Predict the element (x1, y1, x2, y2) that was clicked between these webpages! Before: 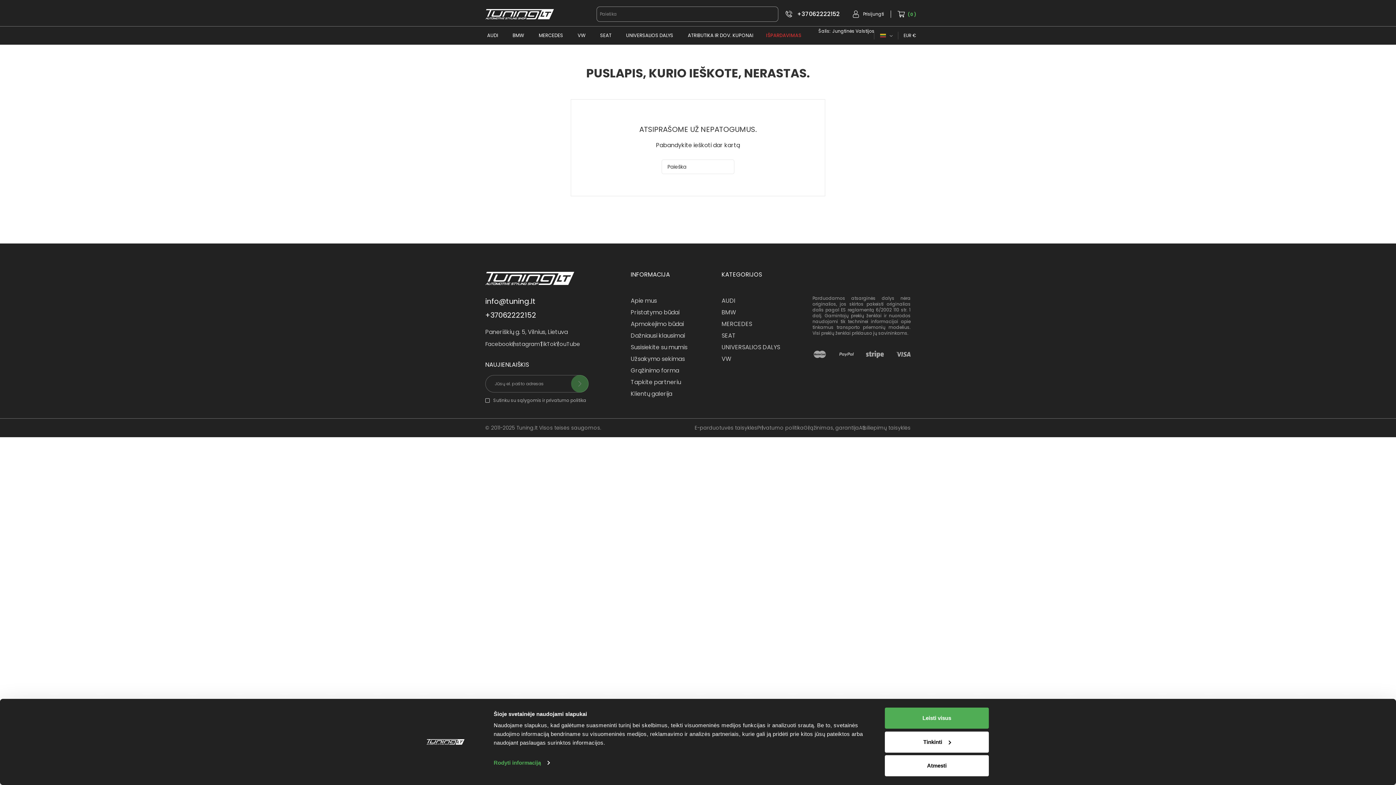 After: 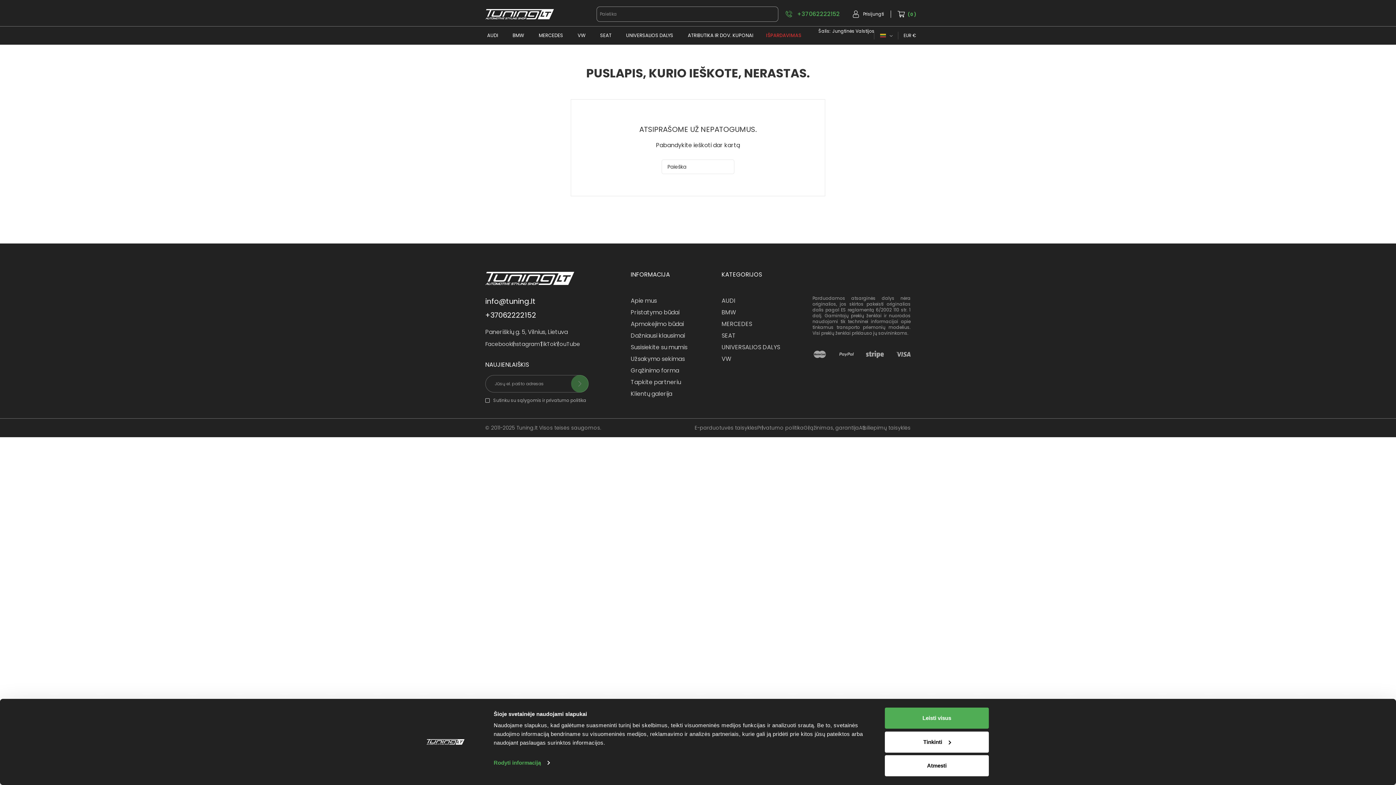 Action: bbox: (785, 10, 846, 17) label: +37062222152